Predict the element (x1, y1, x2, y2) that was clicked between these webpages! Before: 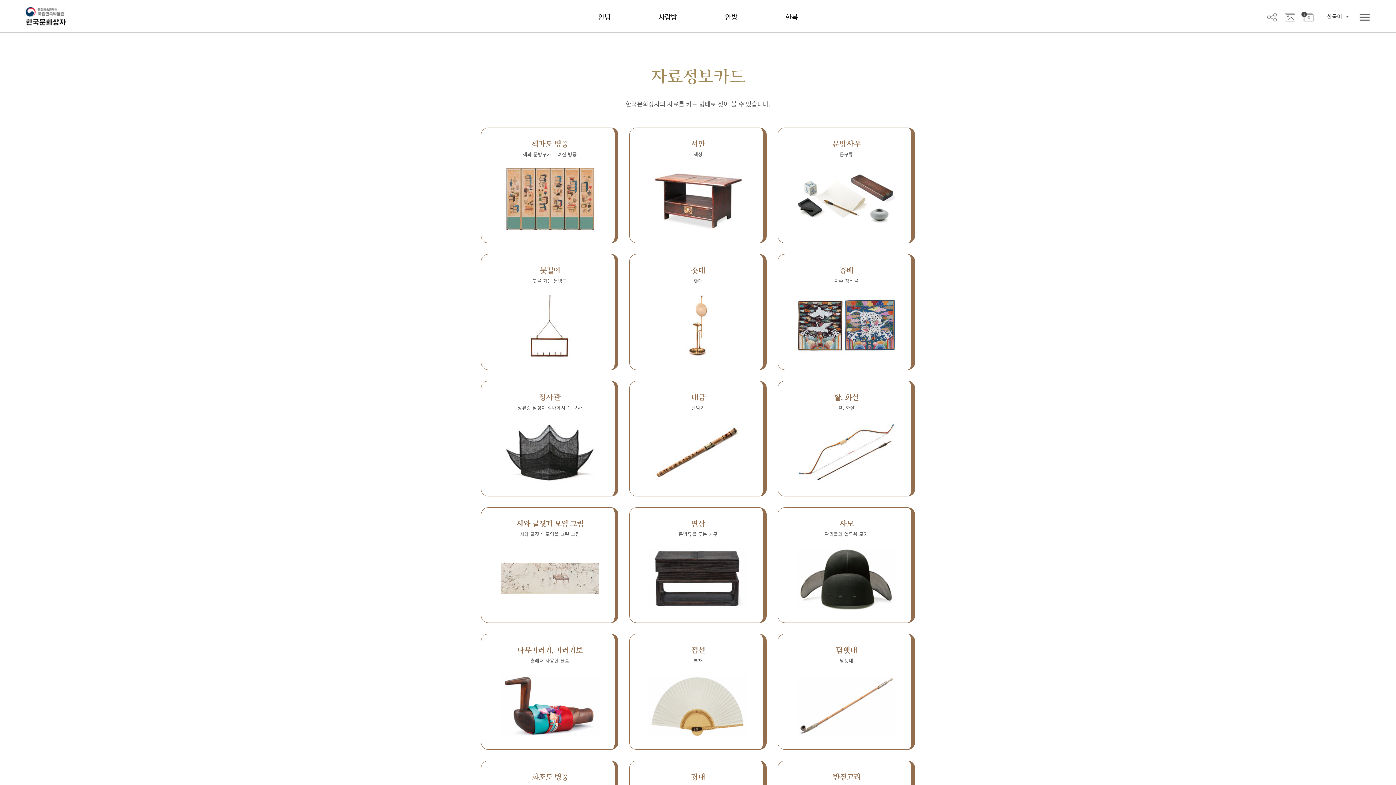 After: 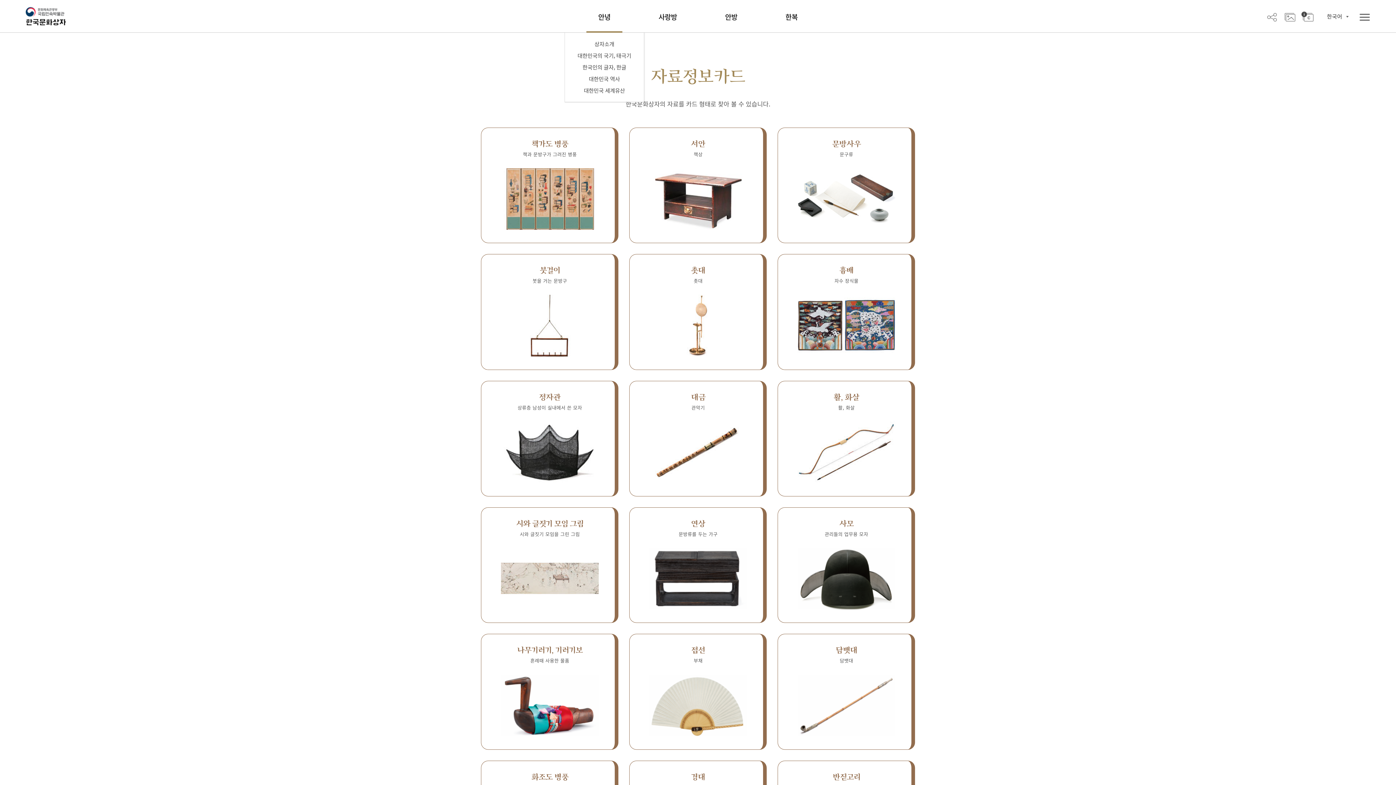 Action: label: 안녕 bbox: (598, 11, 610, 21)